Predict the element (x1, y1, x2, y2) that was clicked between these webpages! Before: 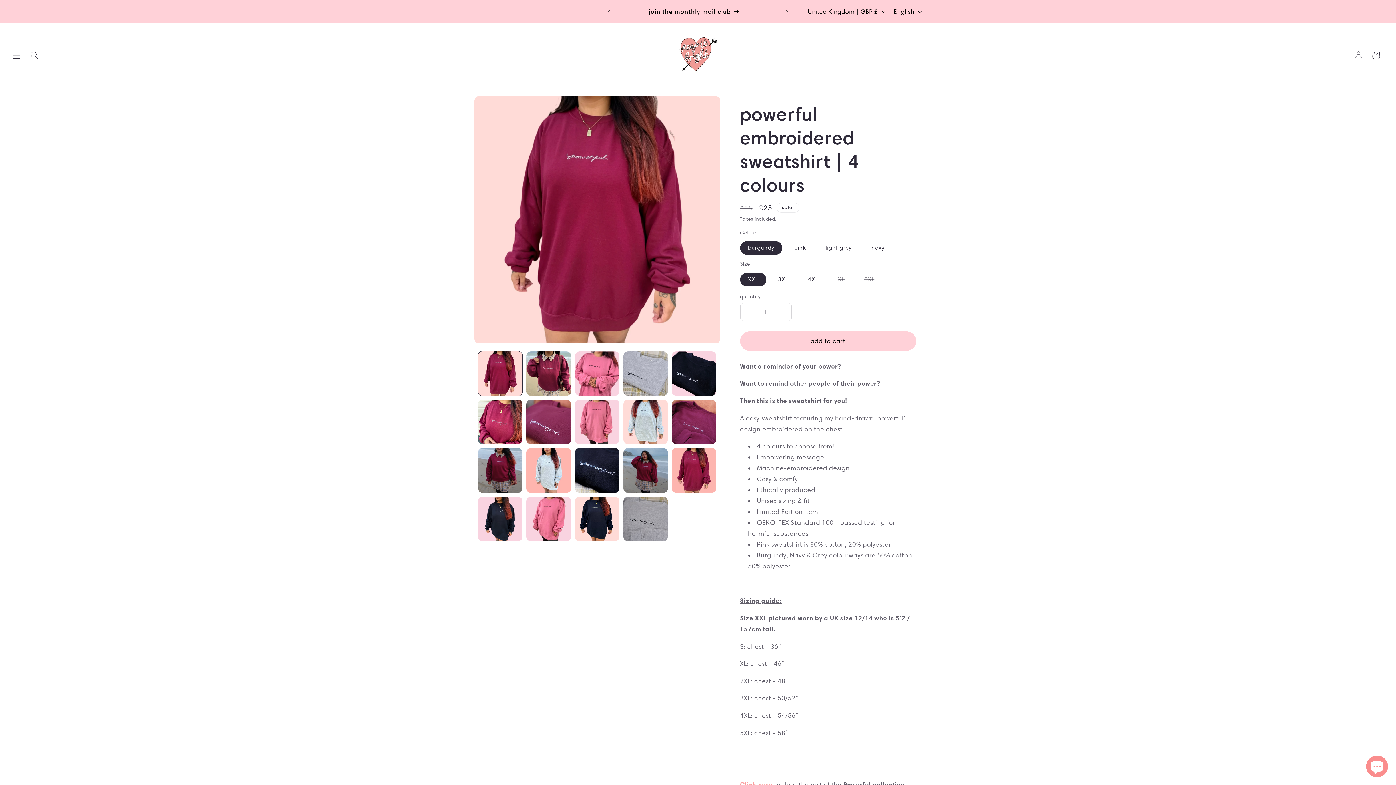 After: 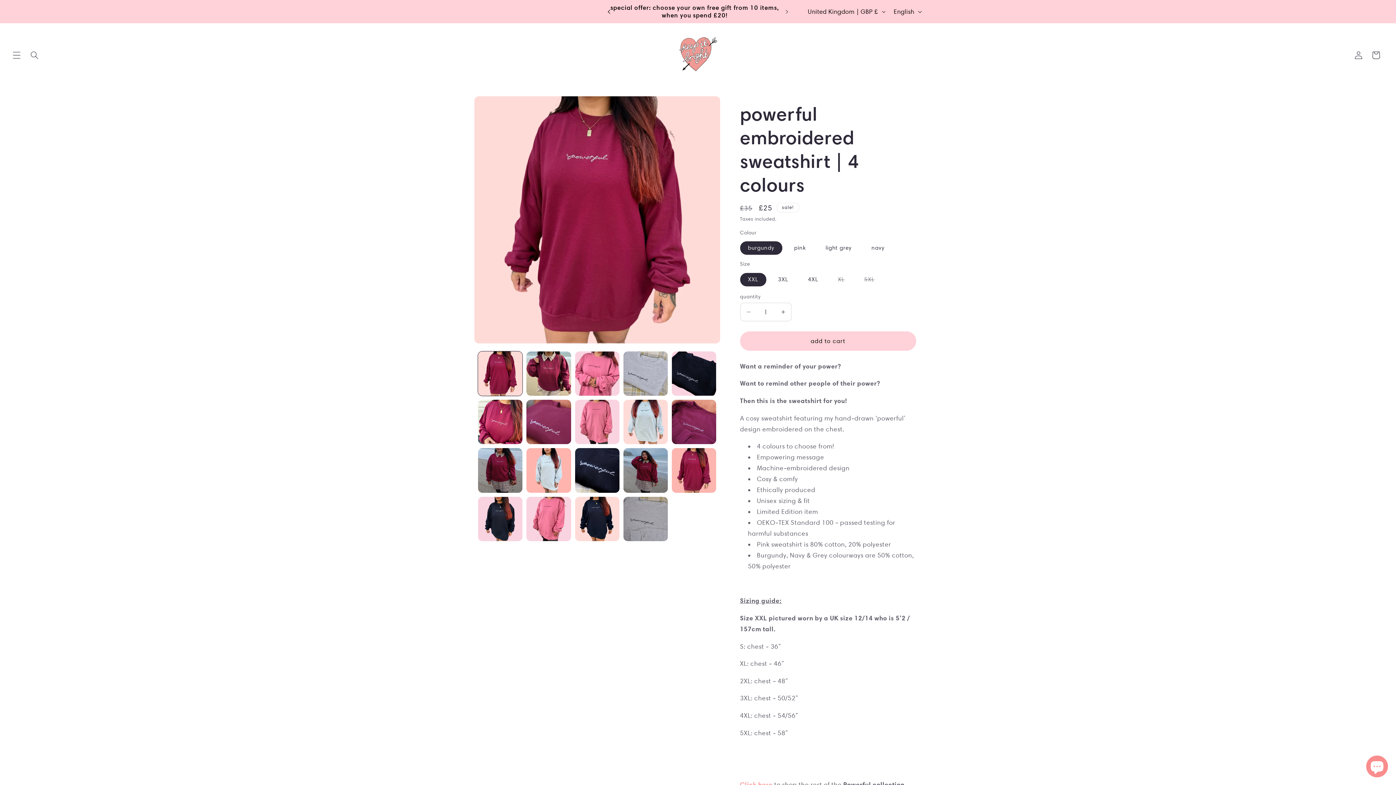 Action: bbox: (601, 4, 617, 19) label: Previous announcement